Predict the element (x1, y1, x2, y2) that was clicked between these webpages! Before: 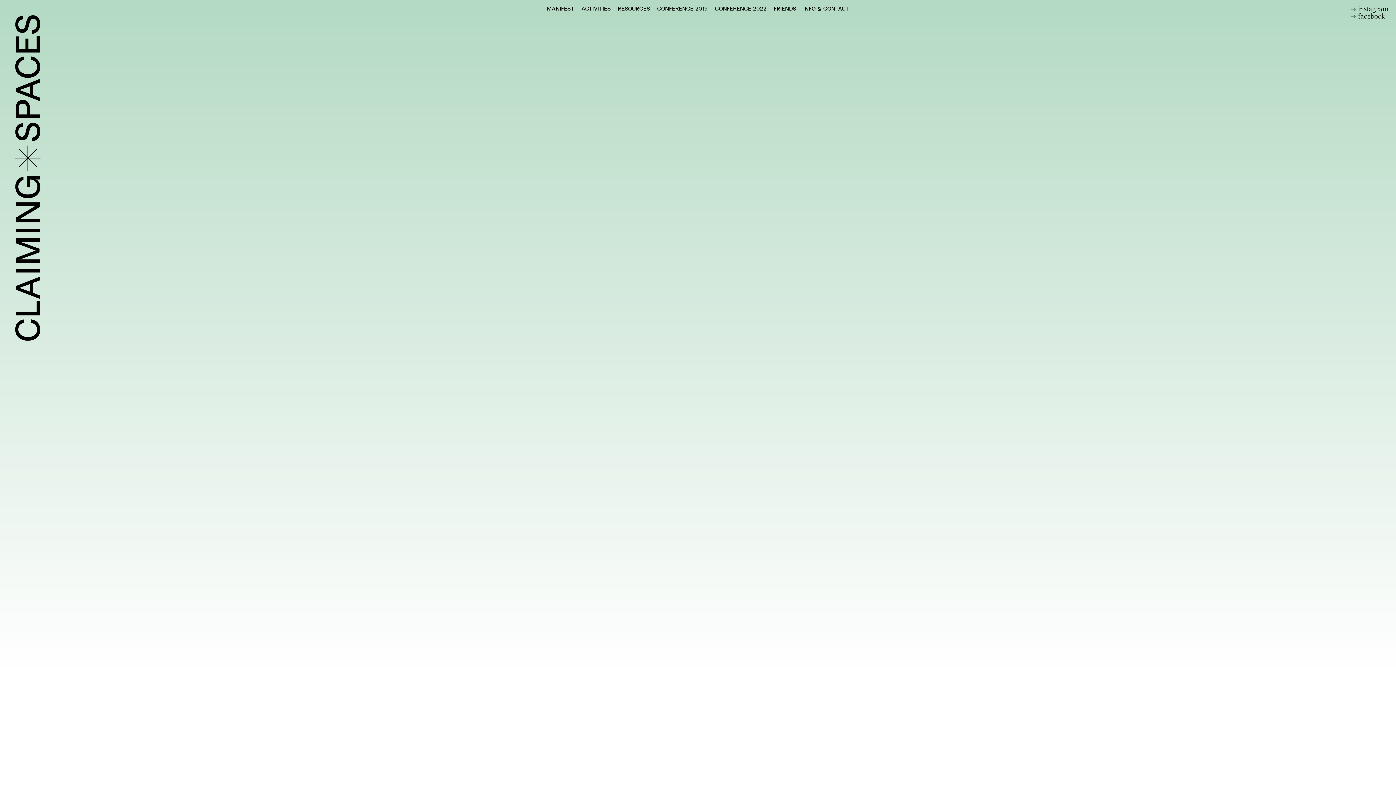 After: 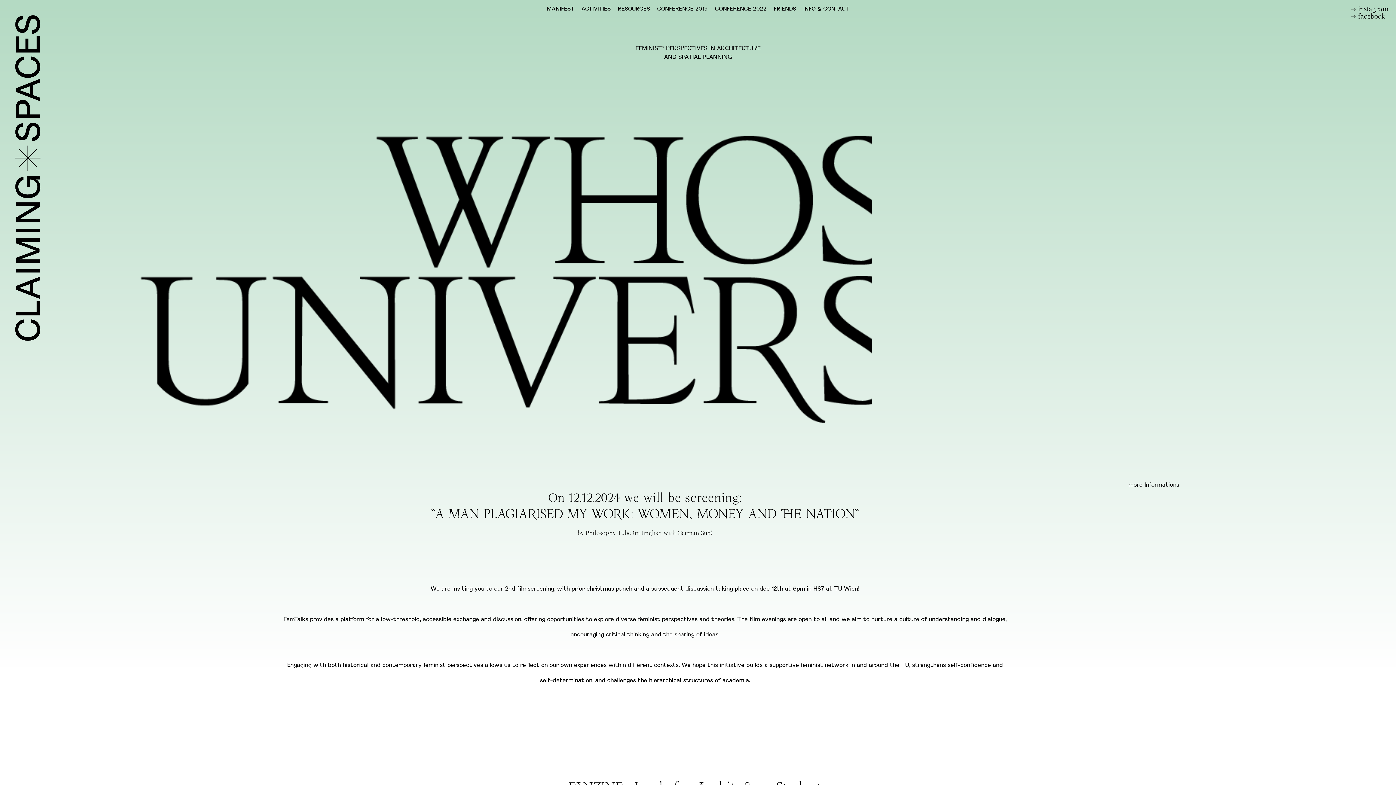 Action: bbox: (0, 0, 55, 358)